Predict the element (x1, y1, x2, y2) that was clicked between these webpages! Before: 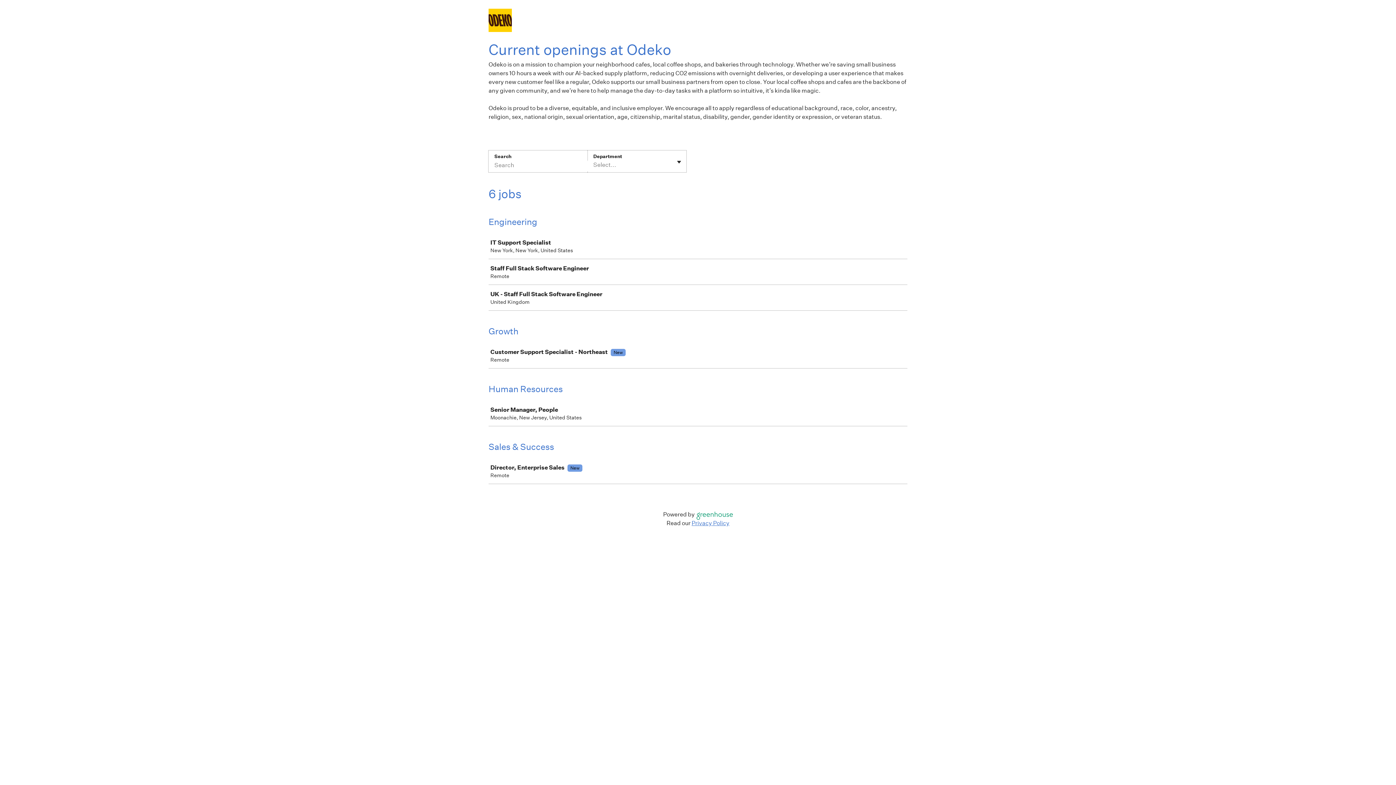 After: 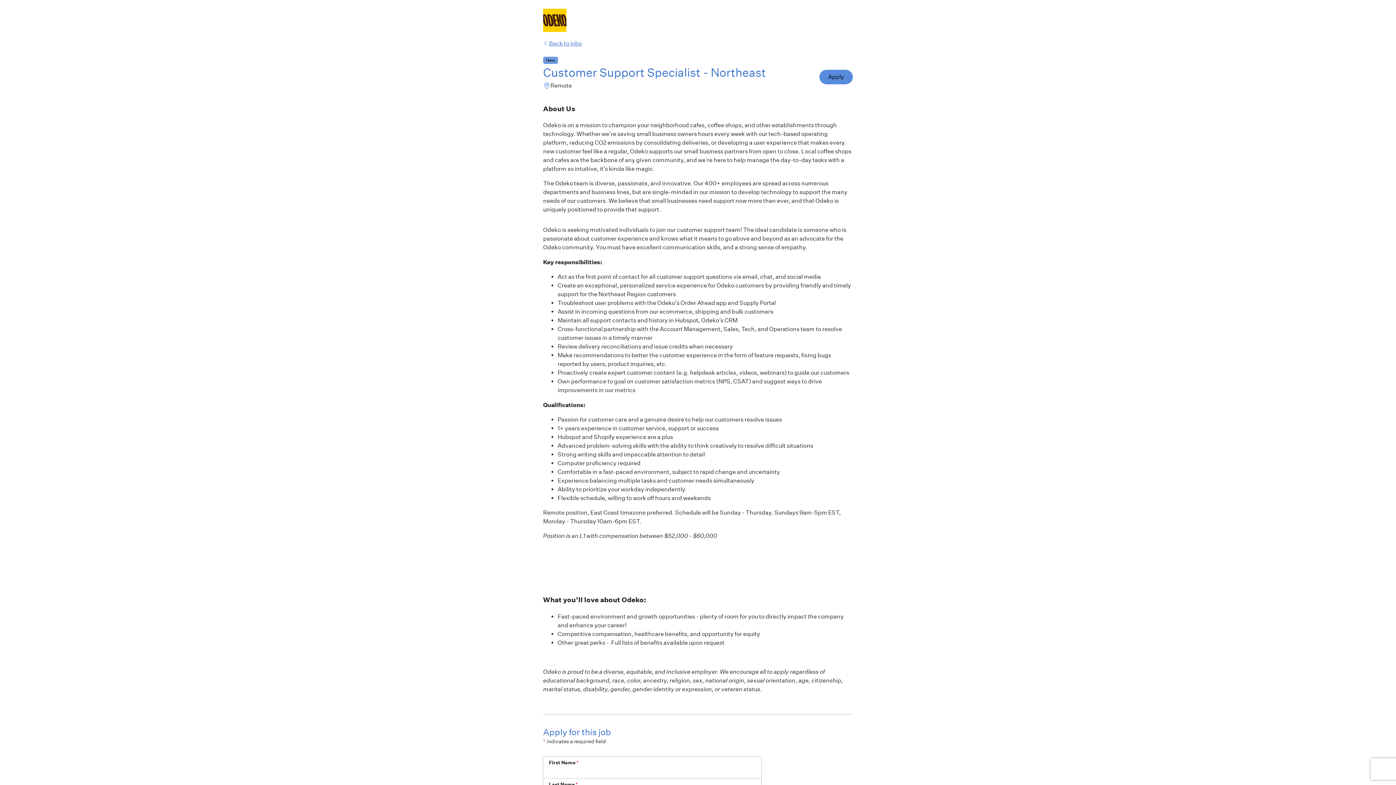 Action: bbox: (489, 343, 910, 368) label: Customer Support Specialist - NortheastNew

Remote